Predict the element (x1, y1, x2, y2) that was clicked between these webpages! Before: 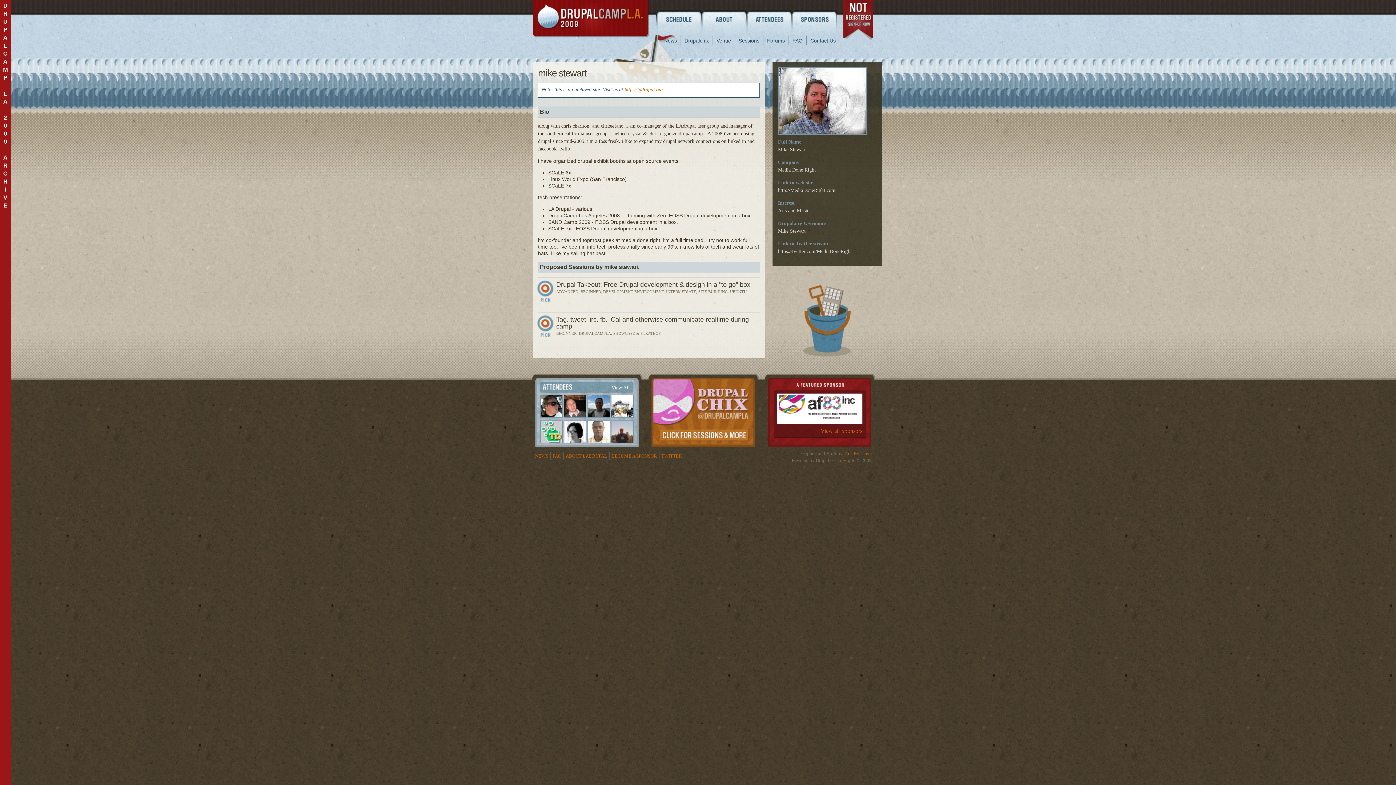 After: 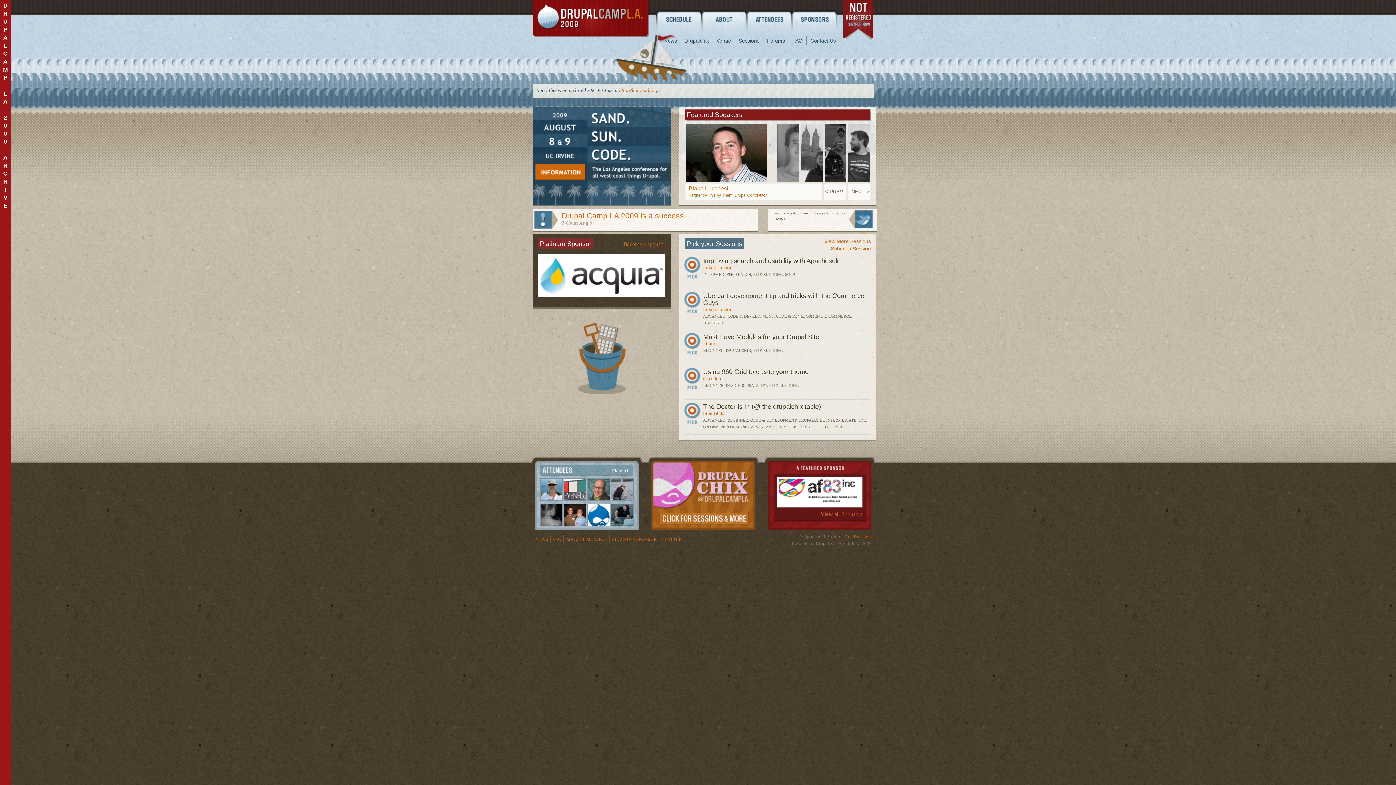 Action: label: DrupalCamp LA 2009 bbox: (532, 0, 649, 37)